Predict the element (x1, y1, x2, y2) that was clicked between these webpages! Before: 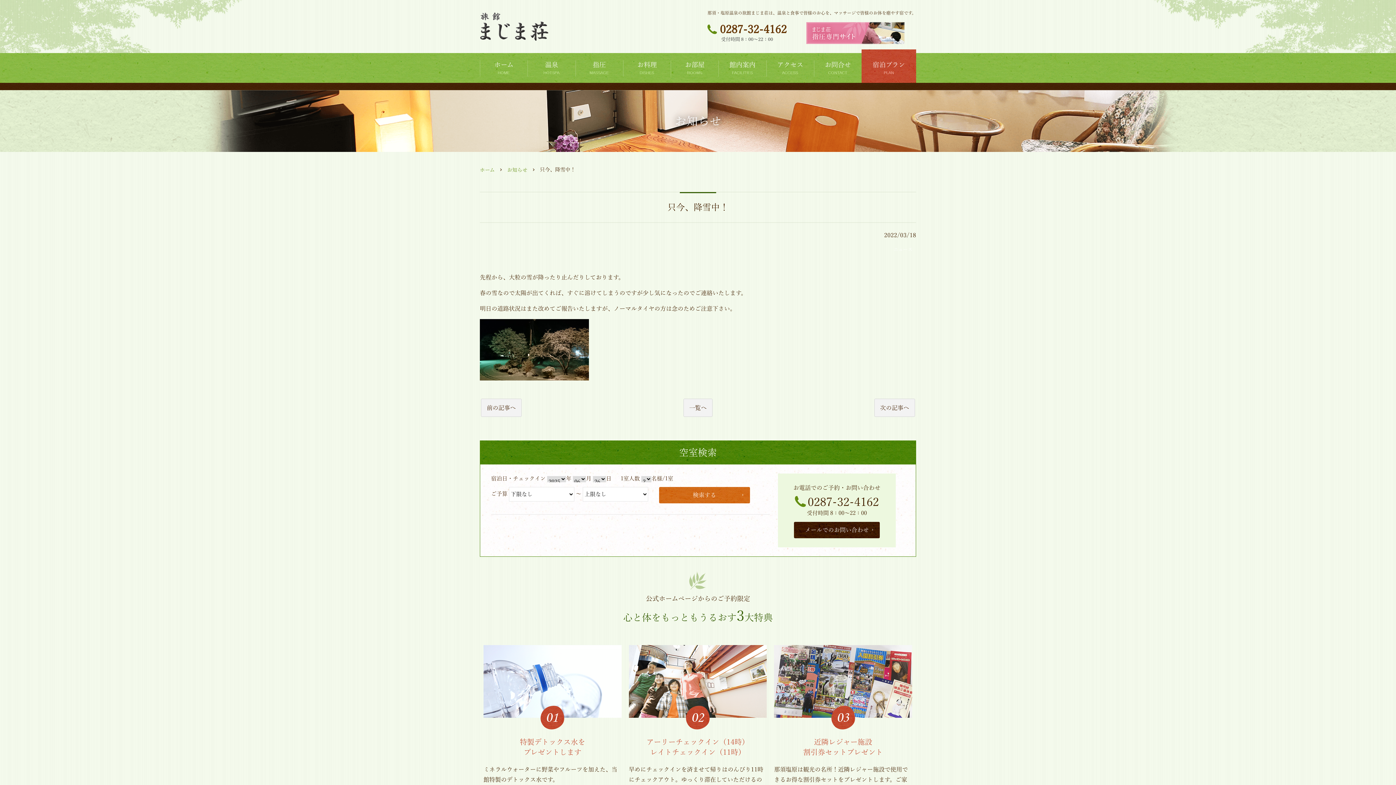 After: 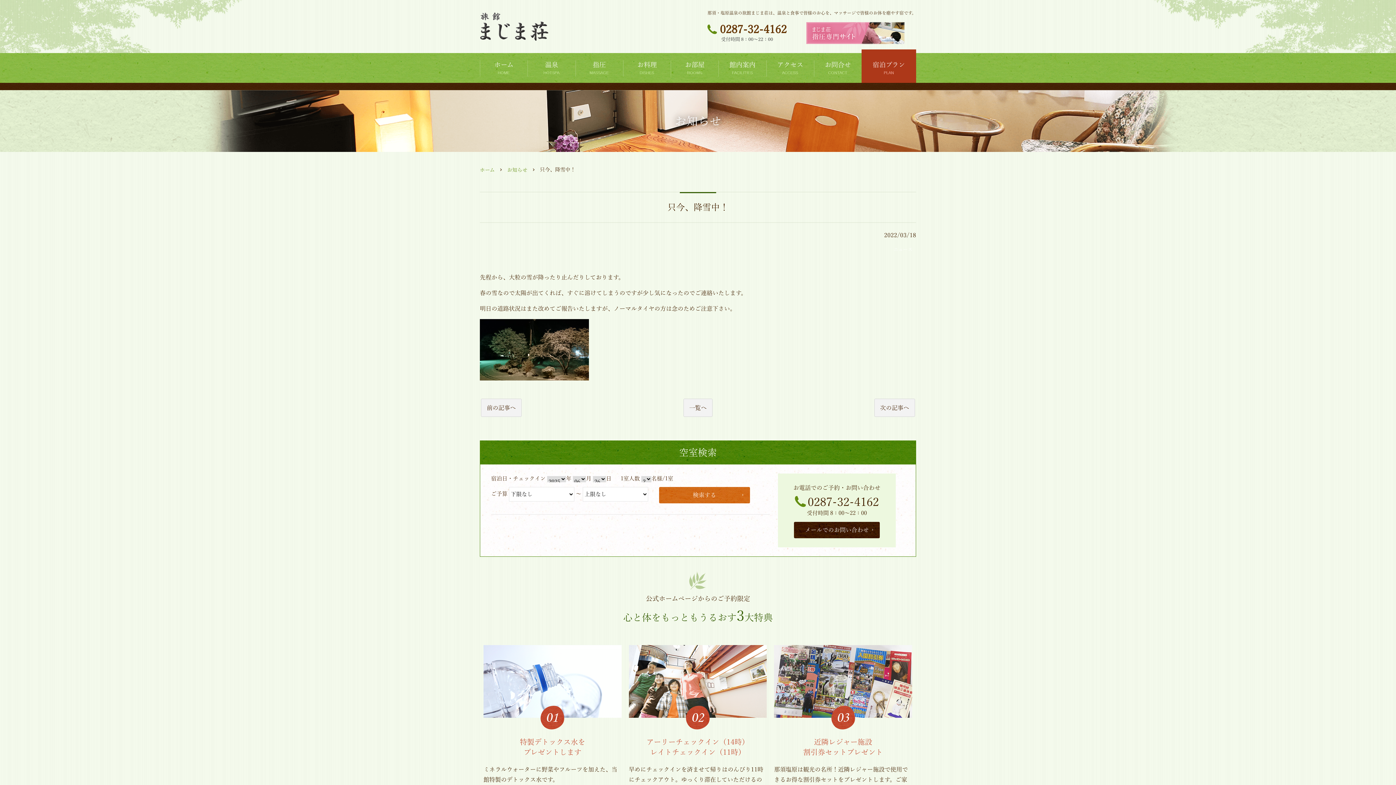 Action: label: 宿泊プラン bbox: (861, 49, 916, 82)